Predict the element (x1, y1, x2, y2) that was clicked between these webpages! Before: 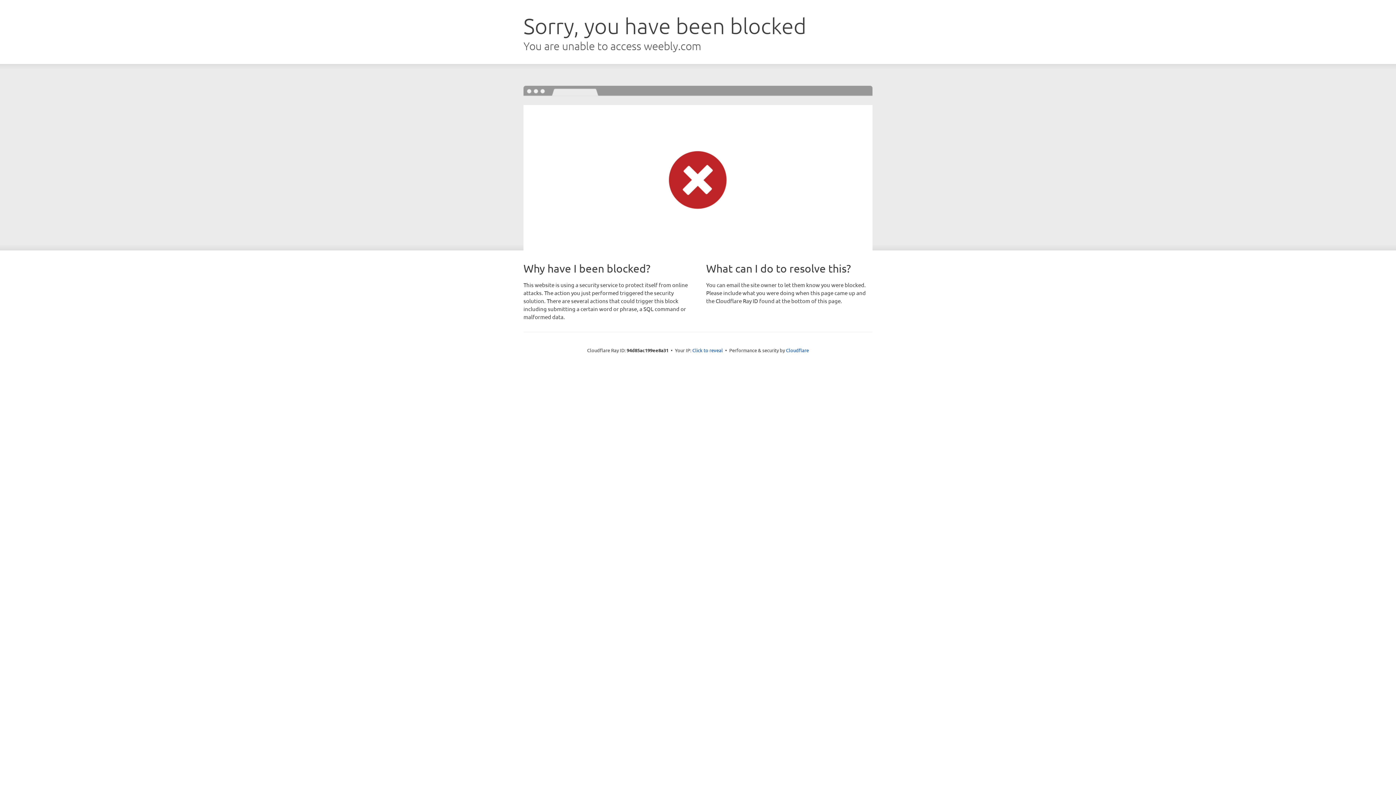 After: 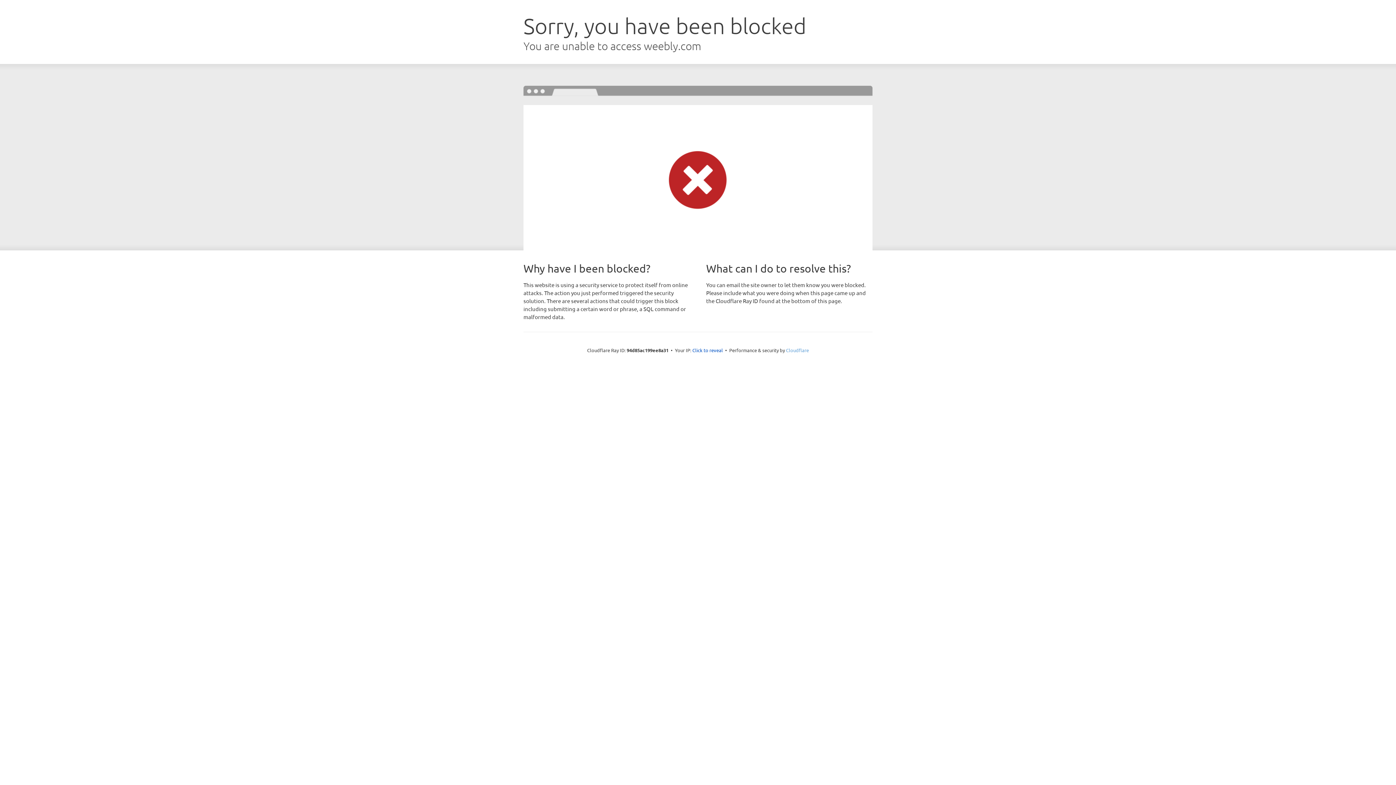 Action: label: Cloudflare bbox: (786, 347, 809, 353)